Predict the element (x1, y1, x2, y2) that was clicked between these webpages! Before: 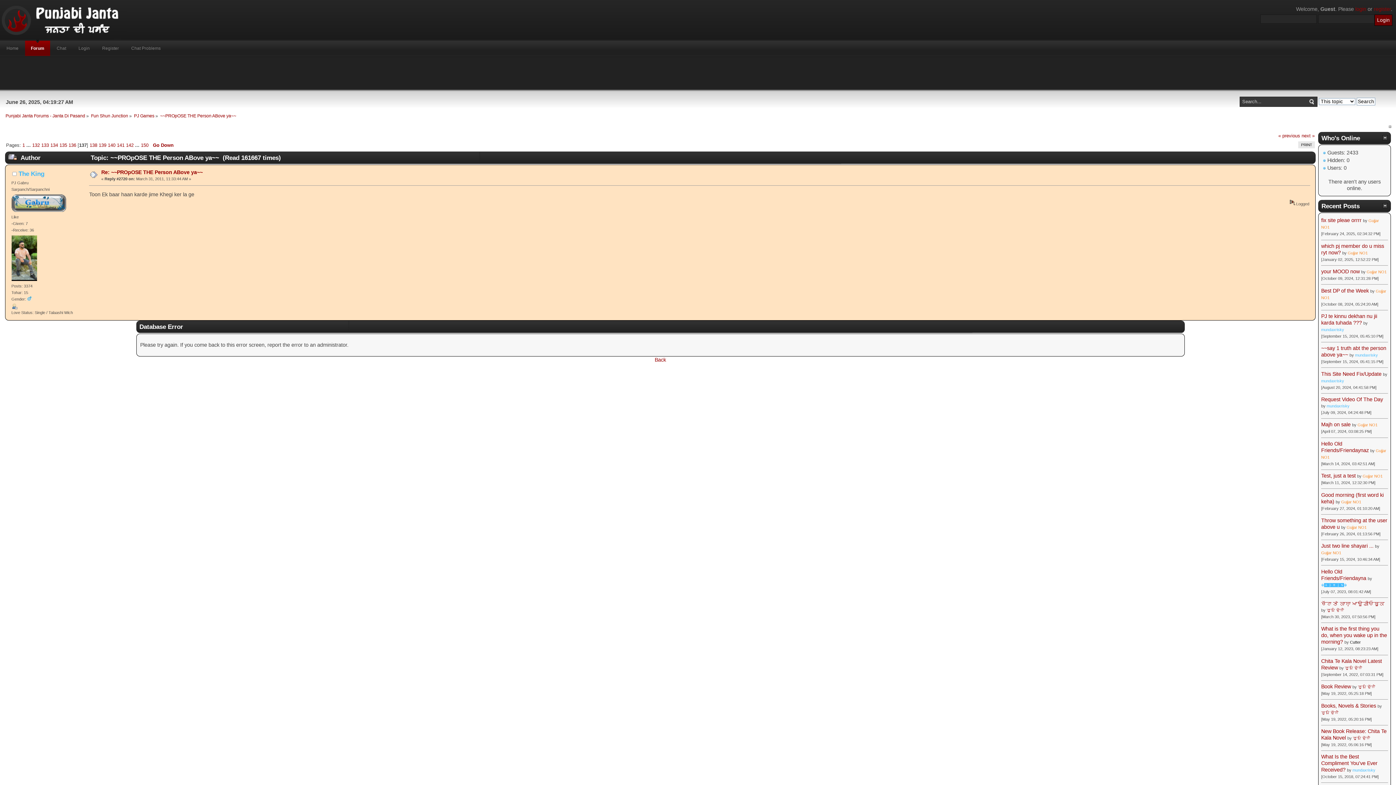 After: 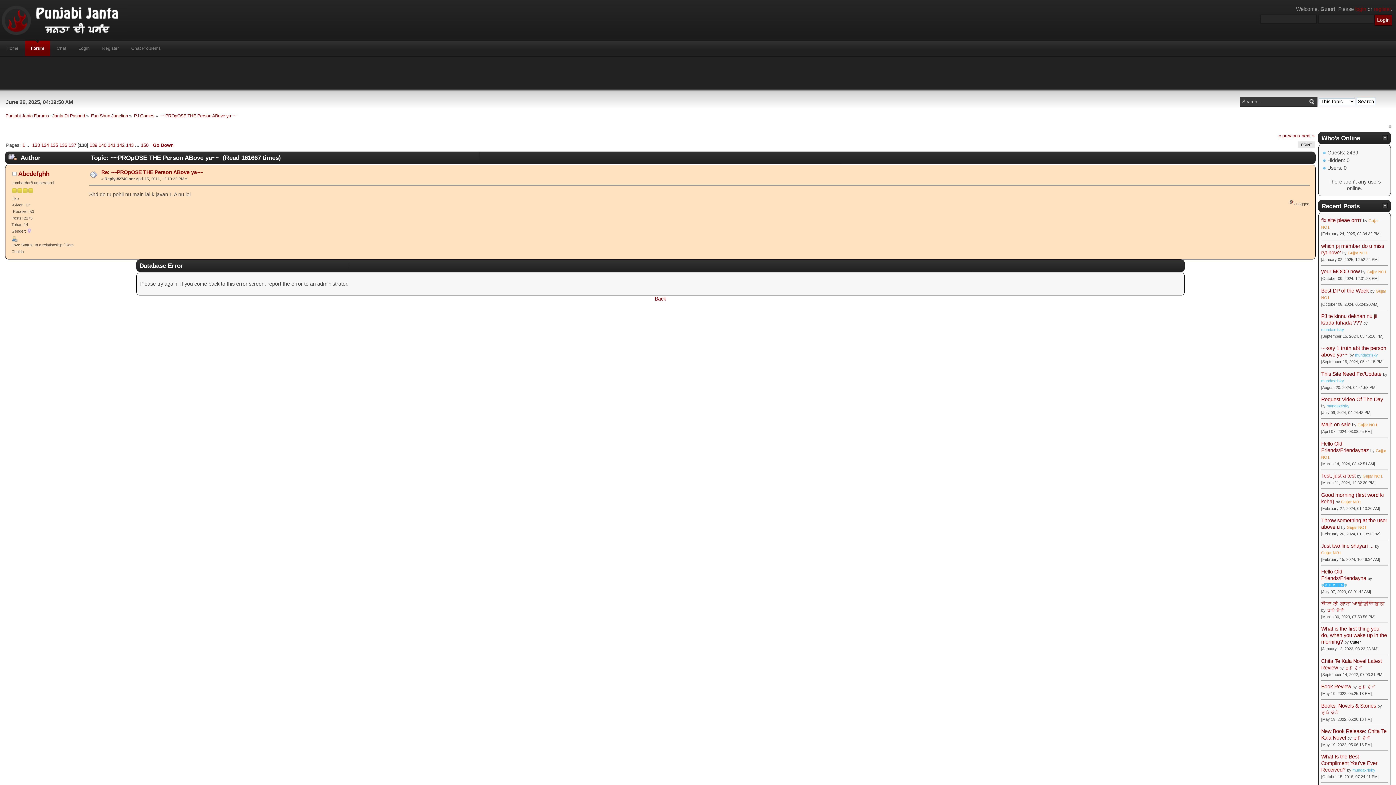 Action: label: 138 bbox: (89, 142, 97, 147)